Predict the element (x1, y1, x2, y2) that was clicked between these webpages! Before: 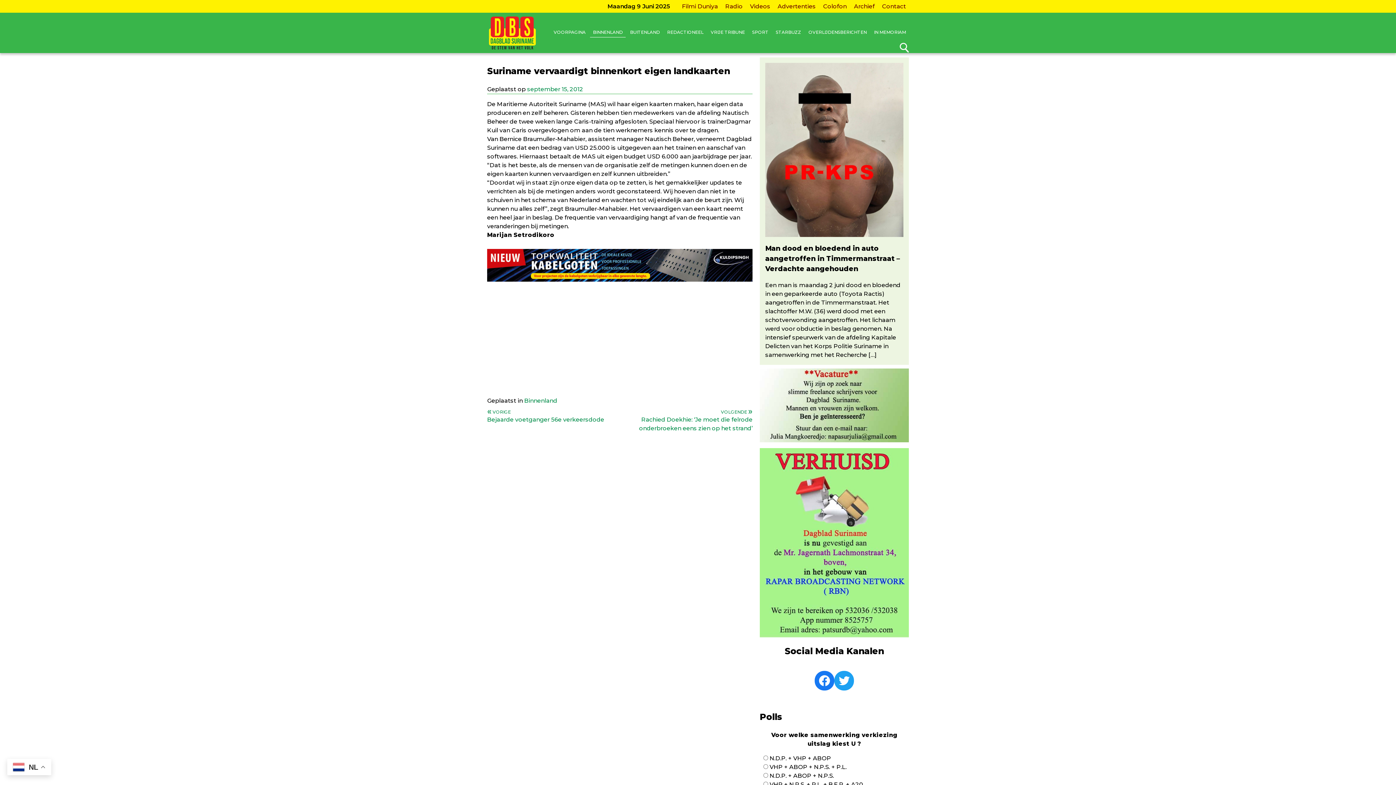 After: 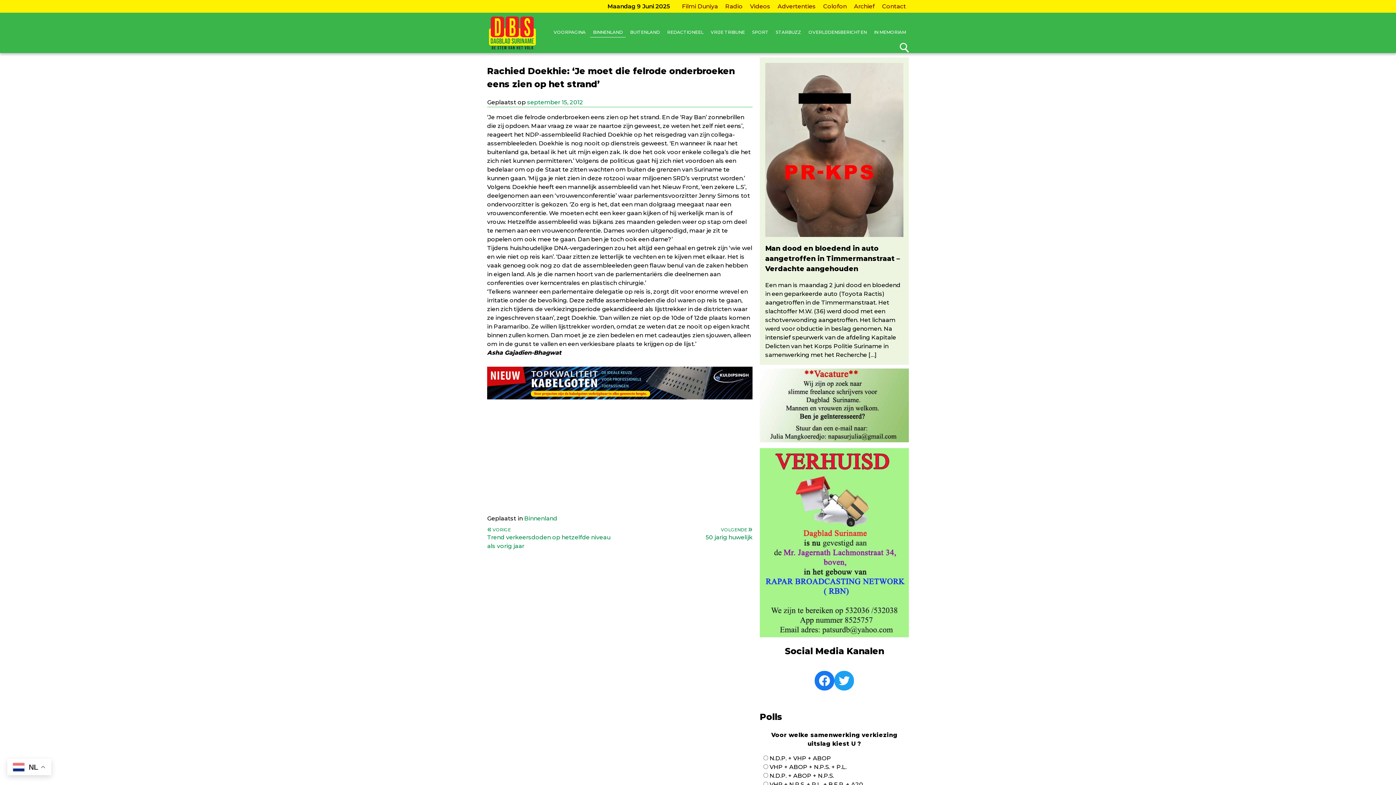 Action: bbox: (622, 409, 752, 433) label: VOLGENDE
Rachied Doekhie: ‘Je moet die felrode onderbroeken eens zien op het strand’